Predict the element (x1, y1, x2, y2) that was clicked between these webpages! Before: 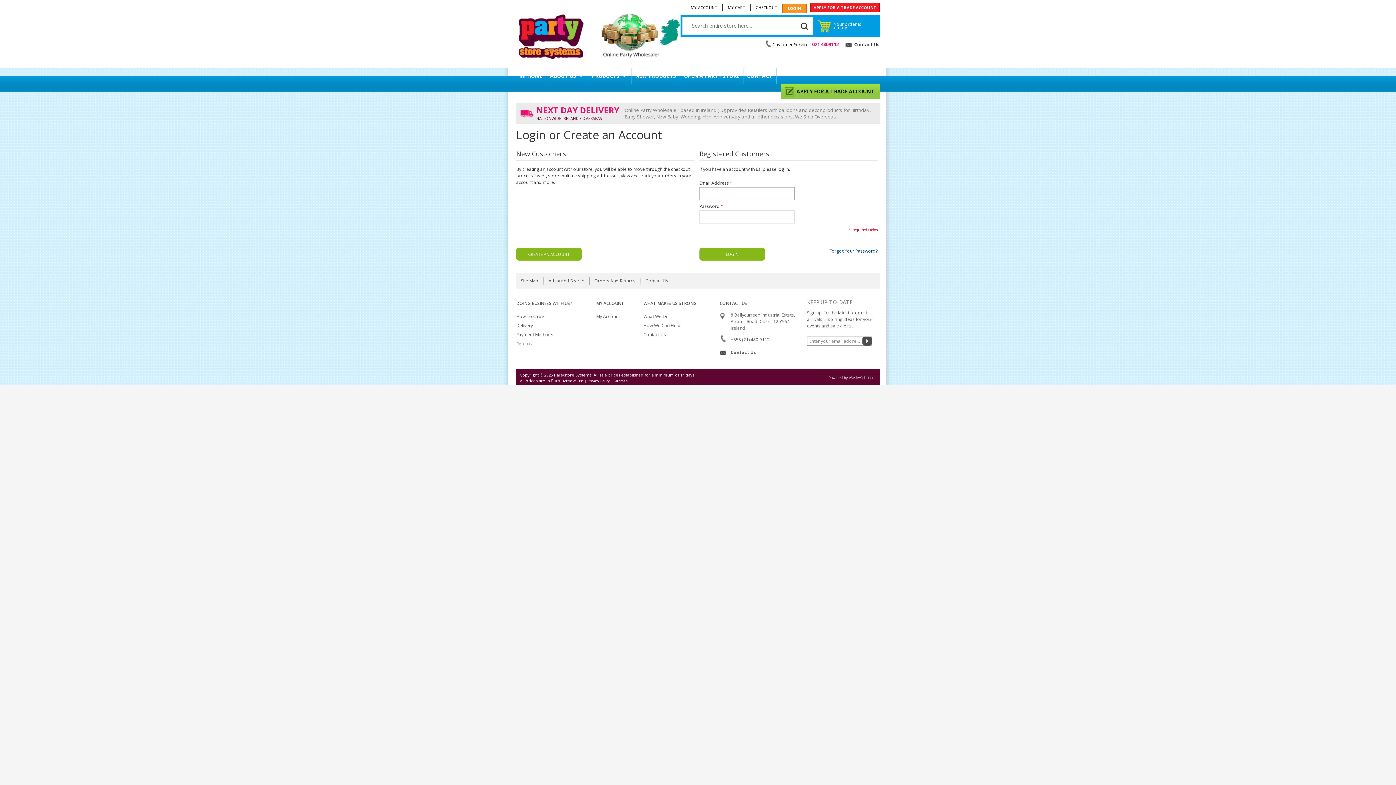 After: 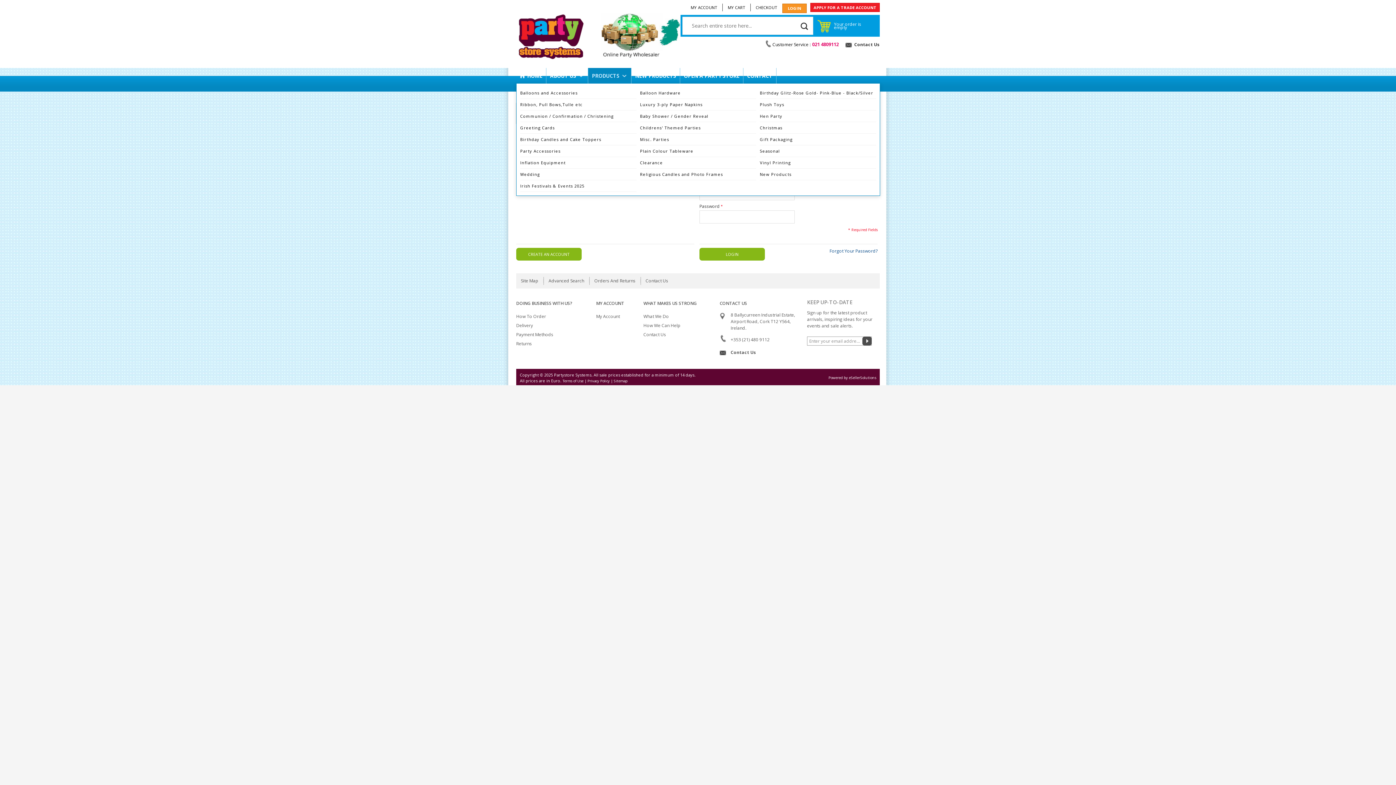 Action: bbox: (588, 68, 631, 83) label: PRODUCTS  